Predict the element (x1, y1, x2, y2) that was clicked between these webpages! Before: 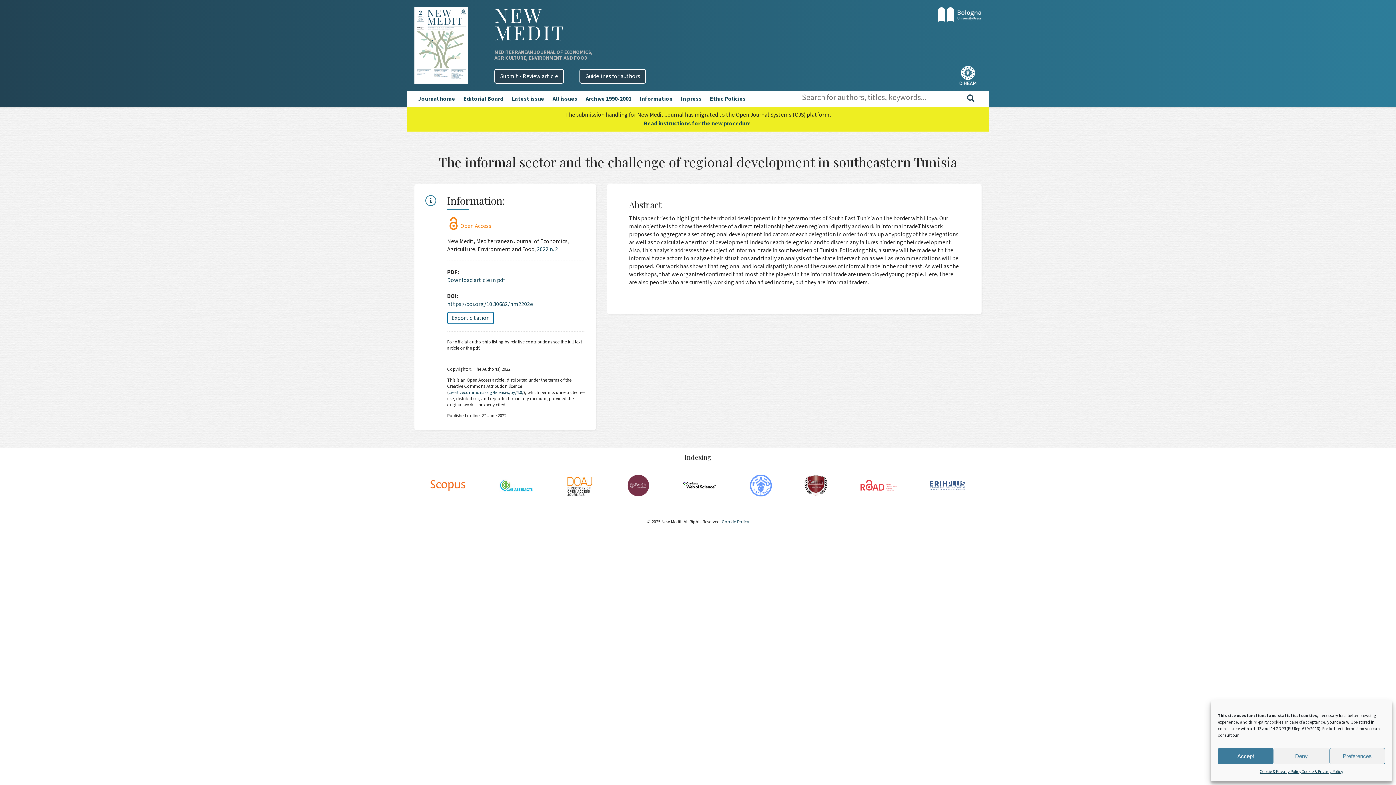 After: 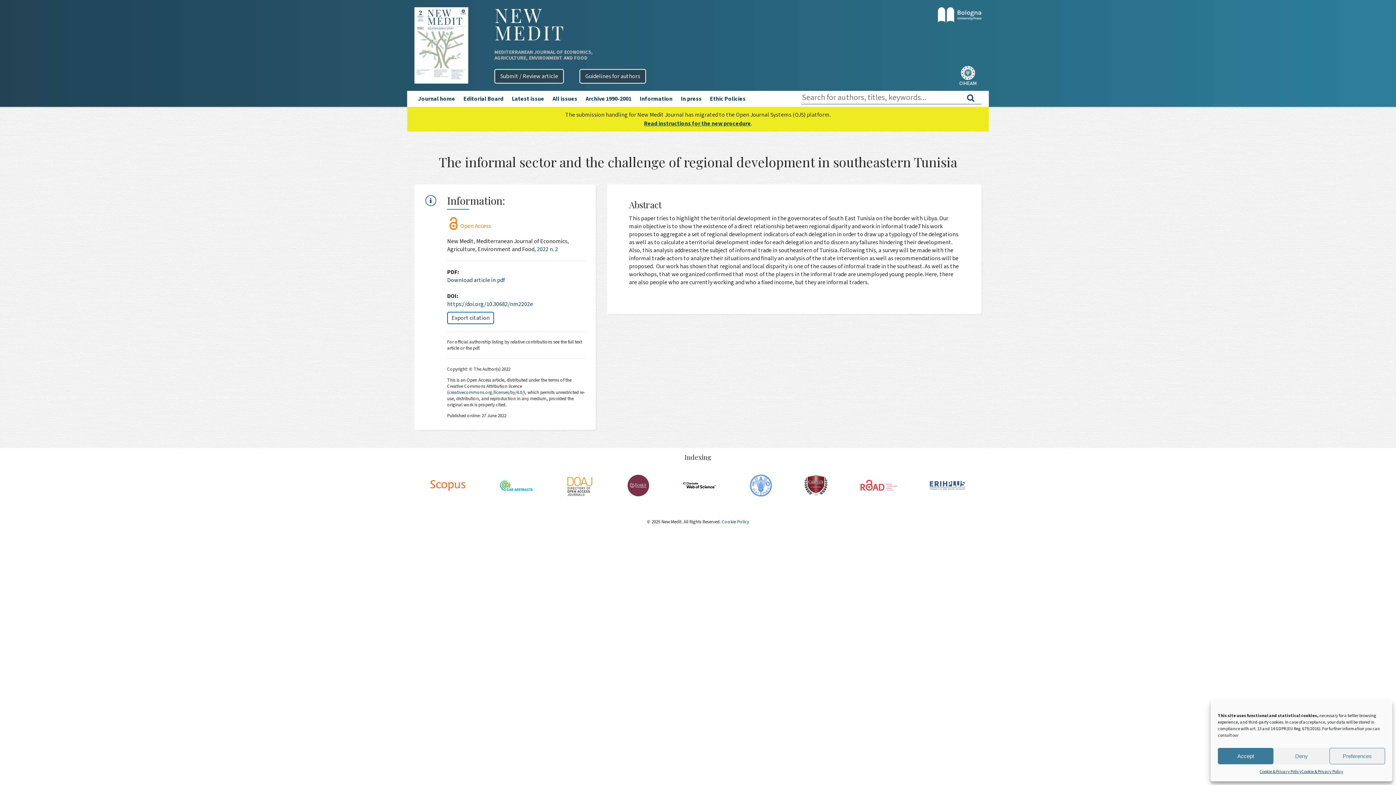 Action: bbox: (627, 490, 649, 498)